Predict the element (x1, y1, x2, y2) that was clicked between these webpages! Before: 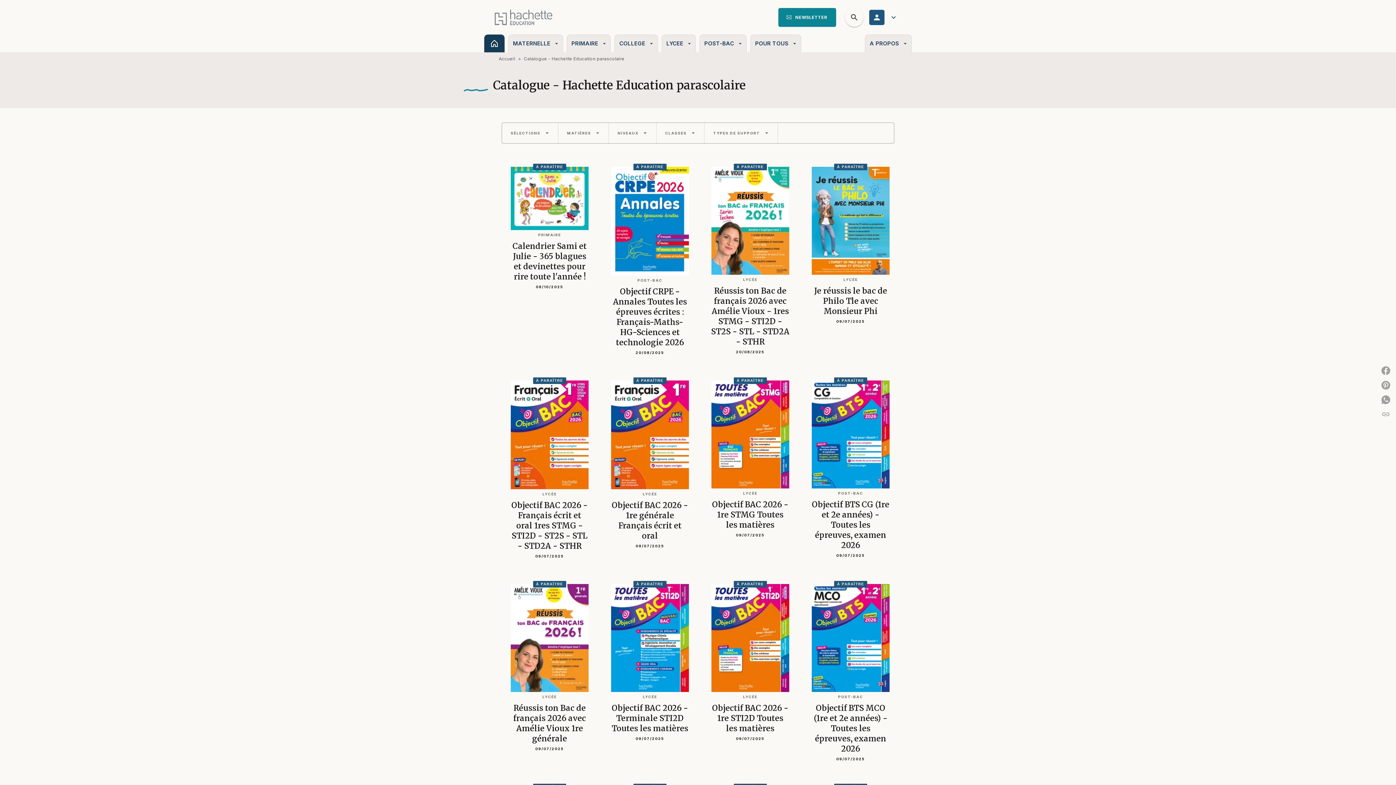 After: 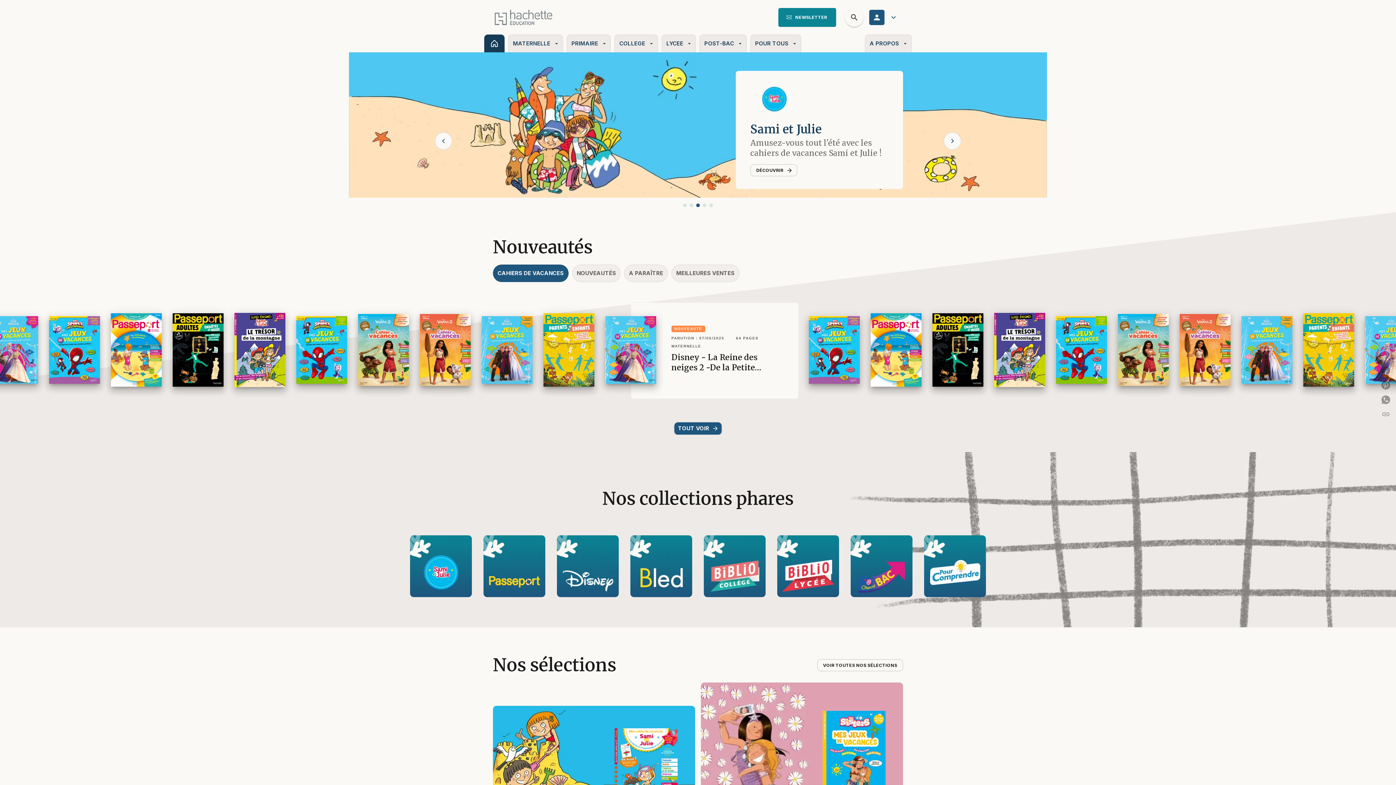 Action: bbox: (493, 0, 554, 34) label: Accueil